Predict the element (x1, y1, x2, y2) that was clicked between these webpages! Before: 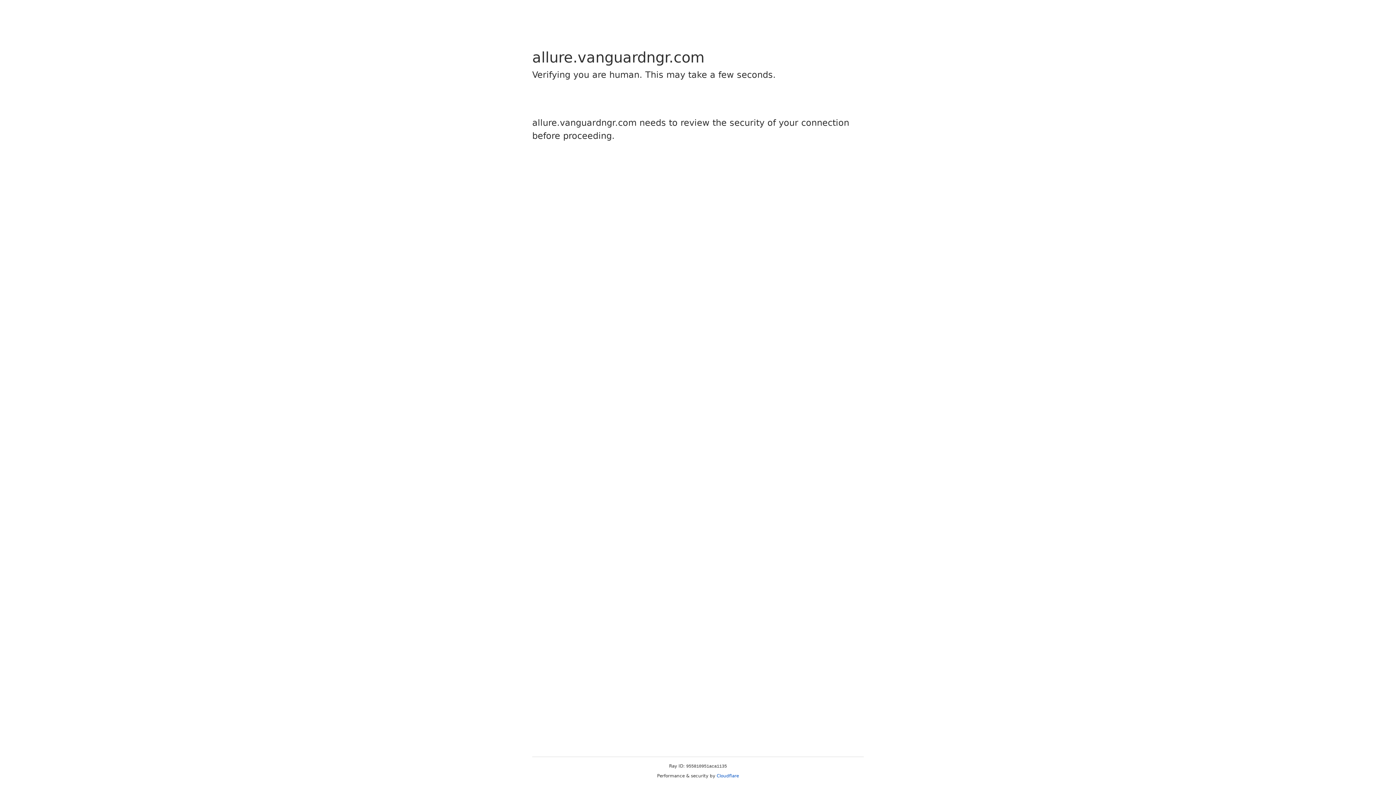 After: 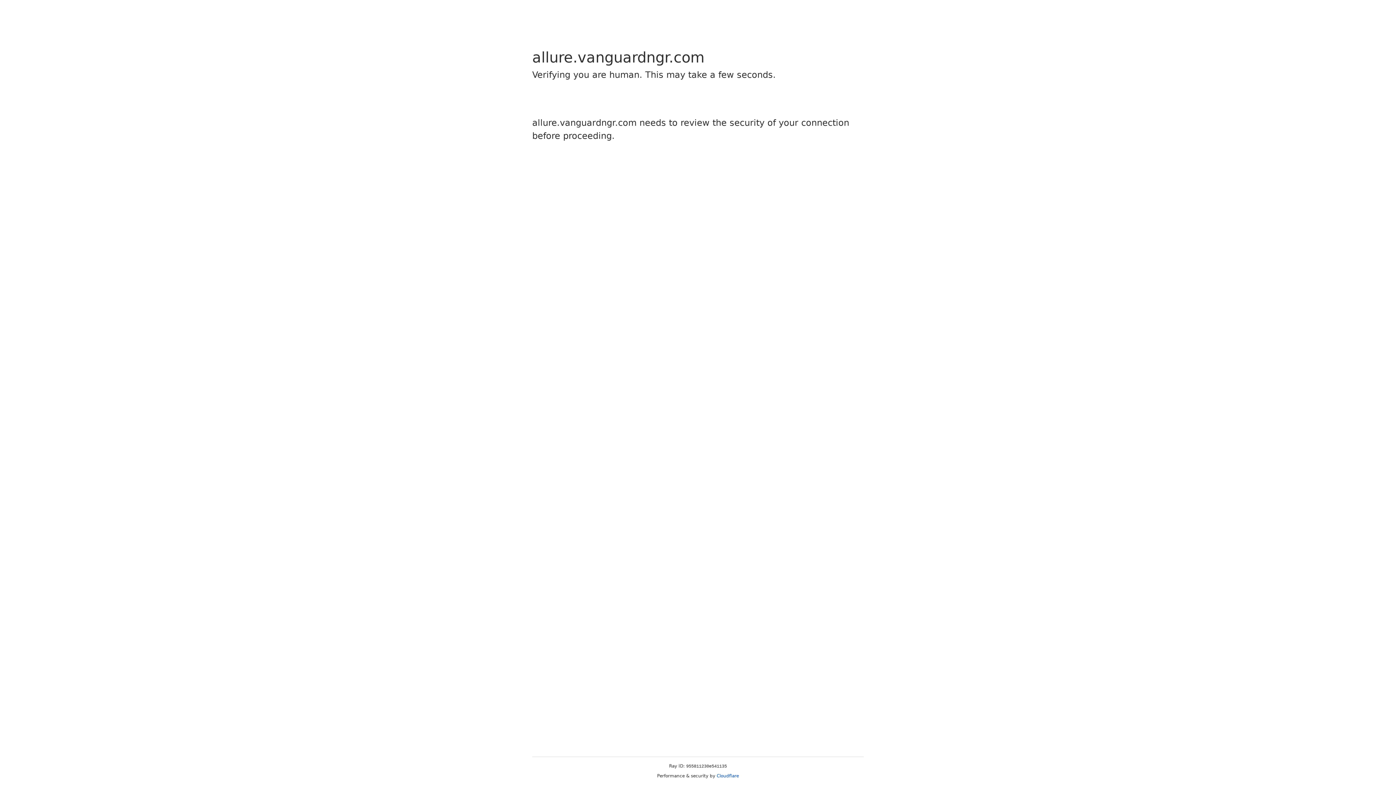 Action: bbox: (716, 773, 739, 778) label: Cloudflare